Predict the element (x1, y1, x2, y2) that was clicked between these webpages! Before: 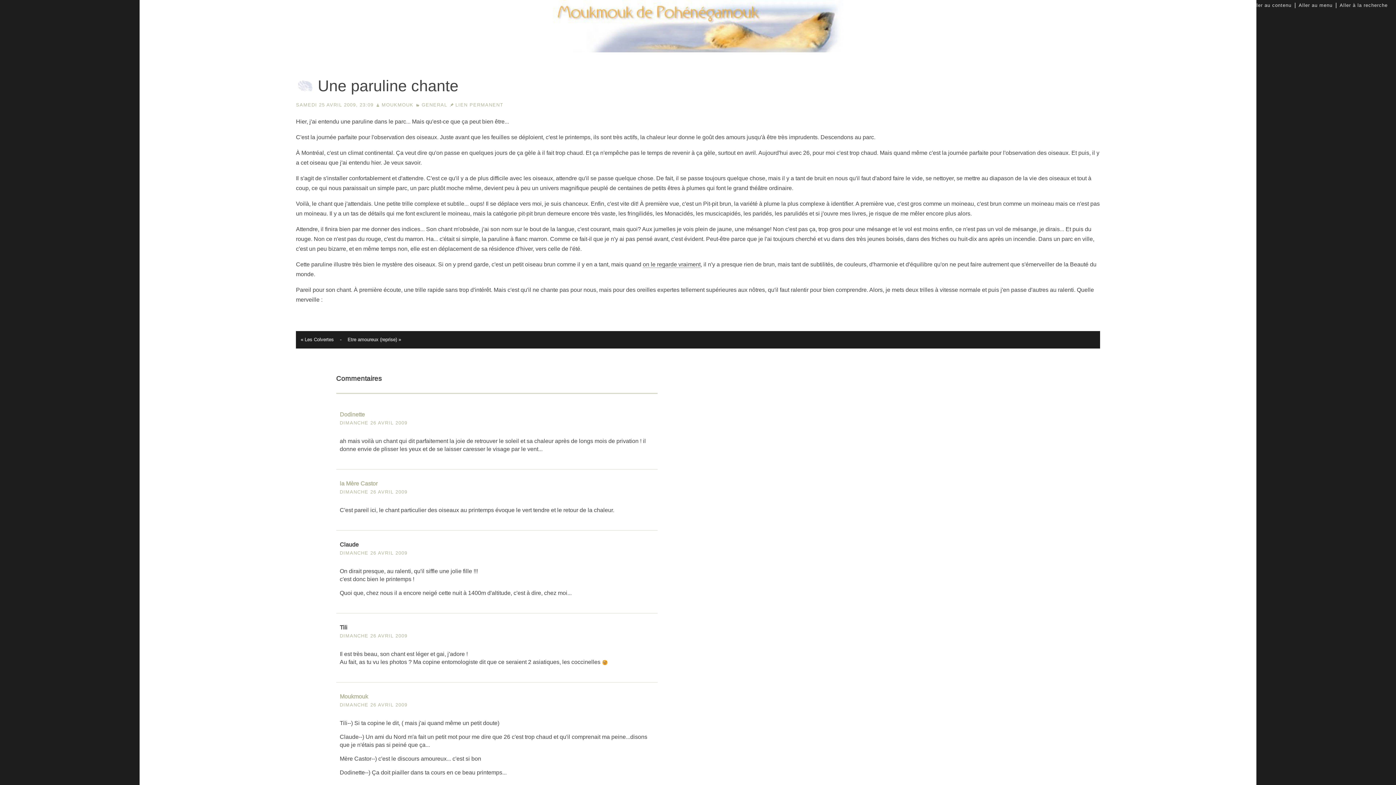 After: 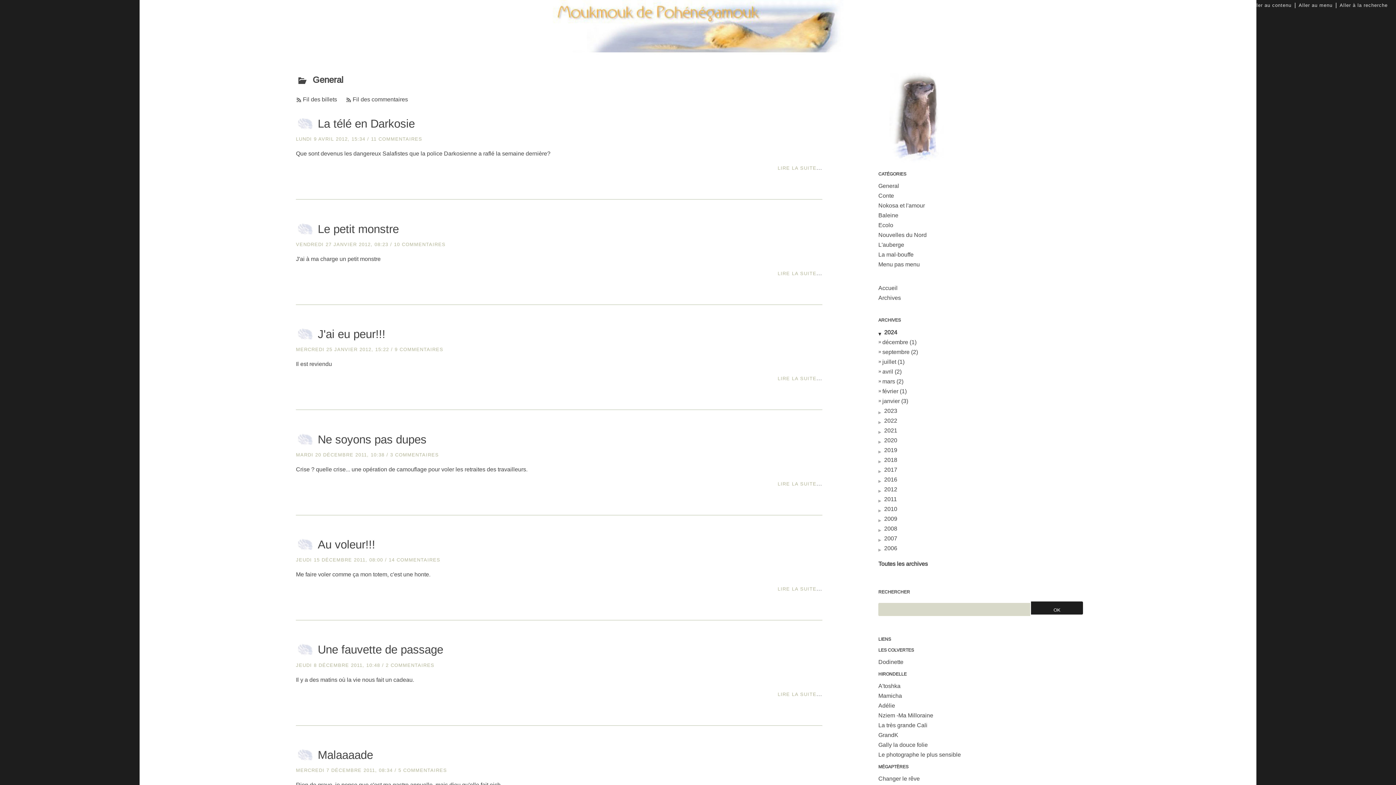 Action: bbox: (421, 102, 447, 107) label: GENERAL